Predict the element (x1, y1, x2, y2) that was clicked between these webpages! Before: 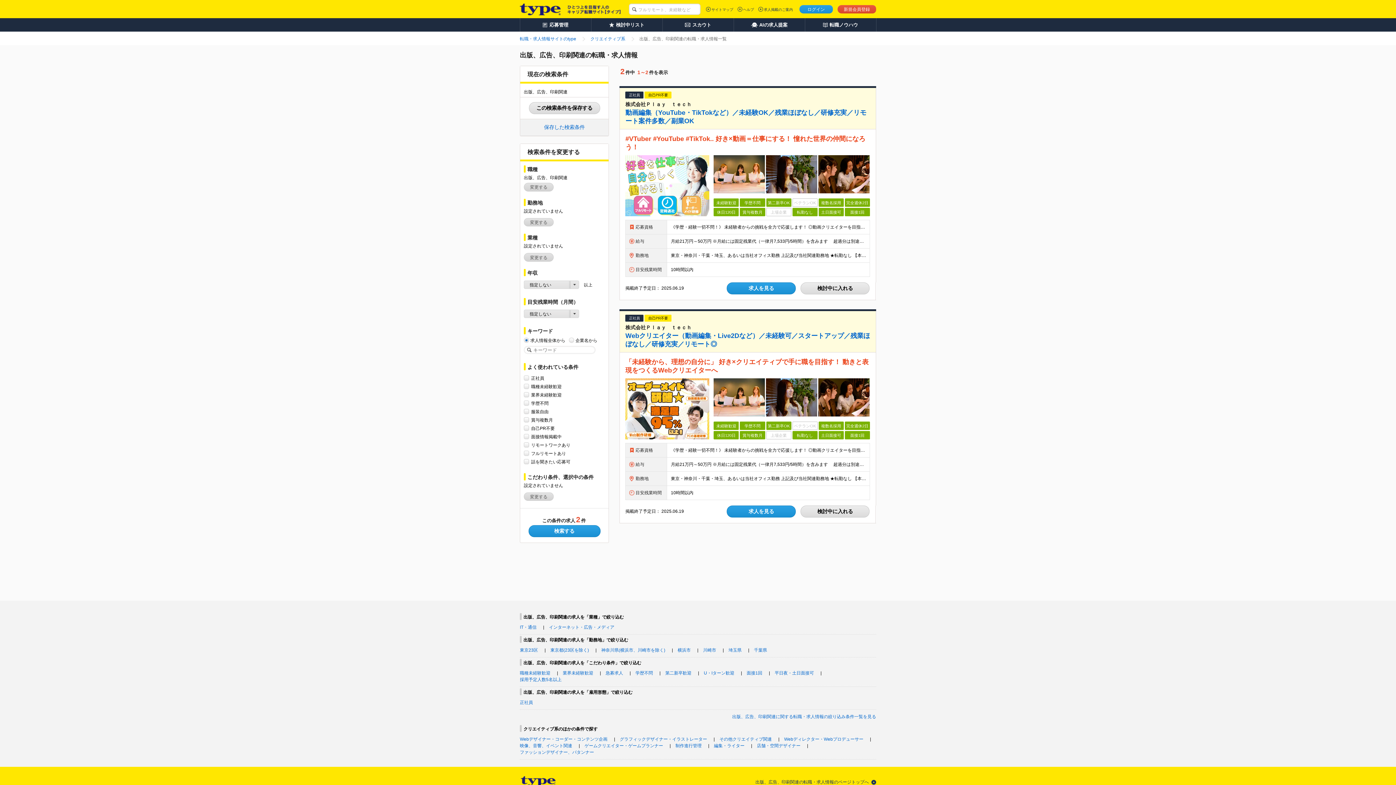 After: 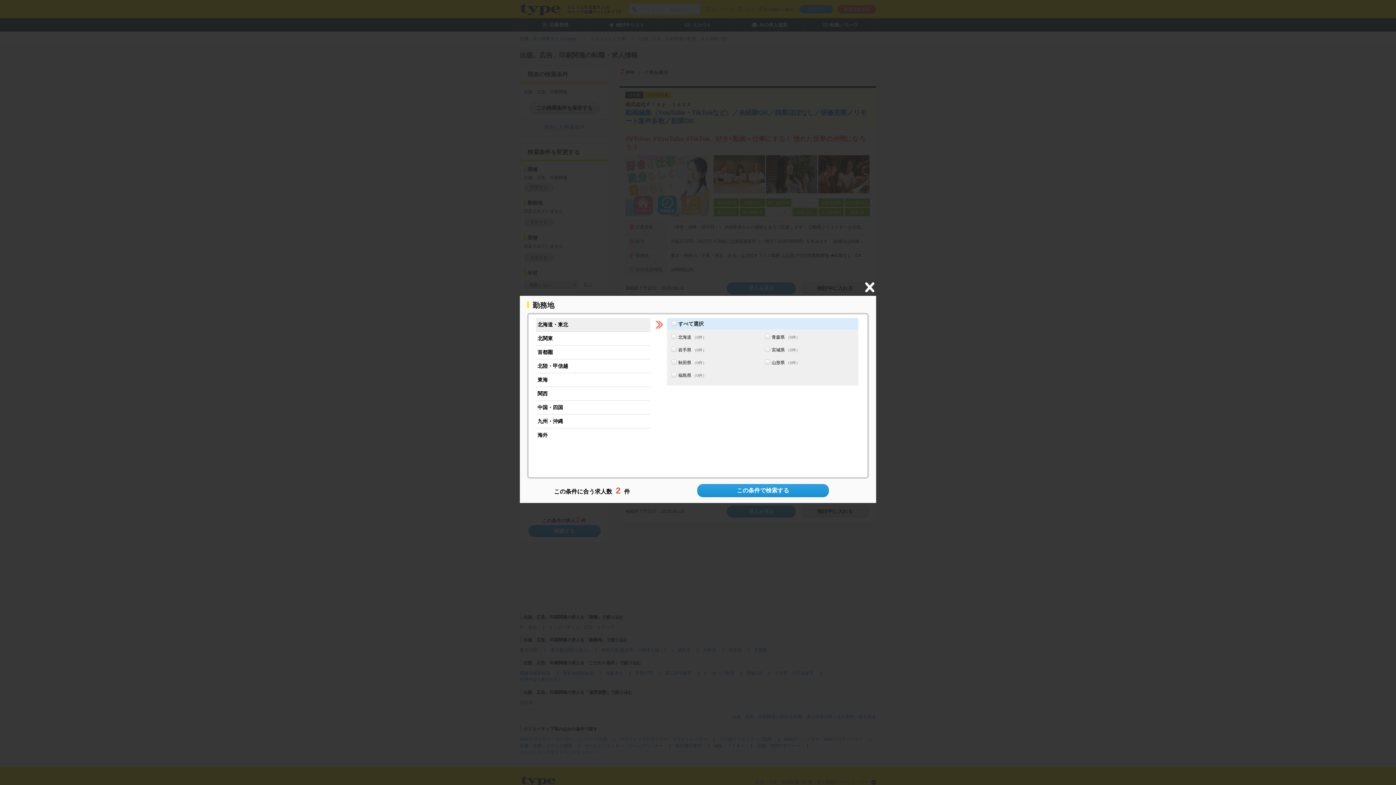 Action: bbox: (524, 218, 553, 226) label: 変更する